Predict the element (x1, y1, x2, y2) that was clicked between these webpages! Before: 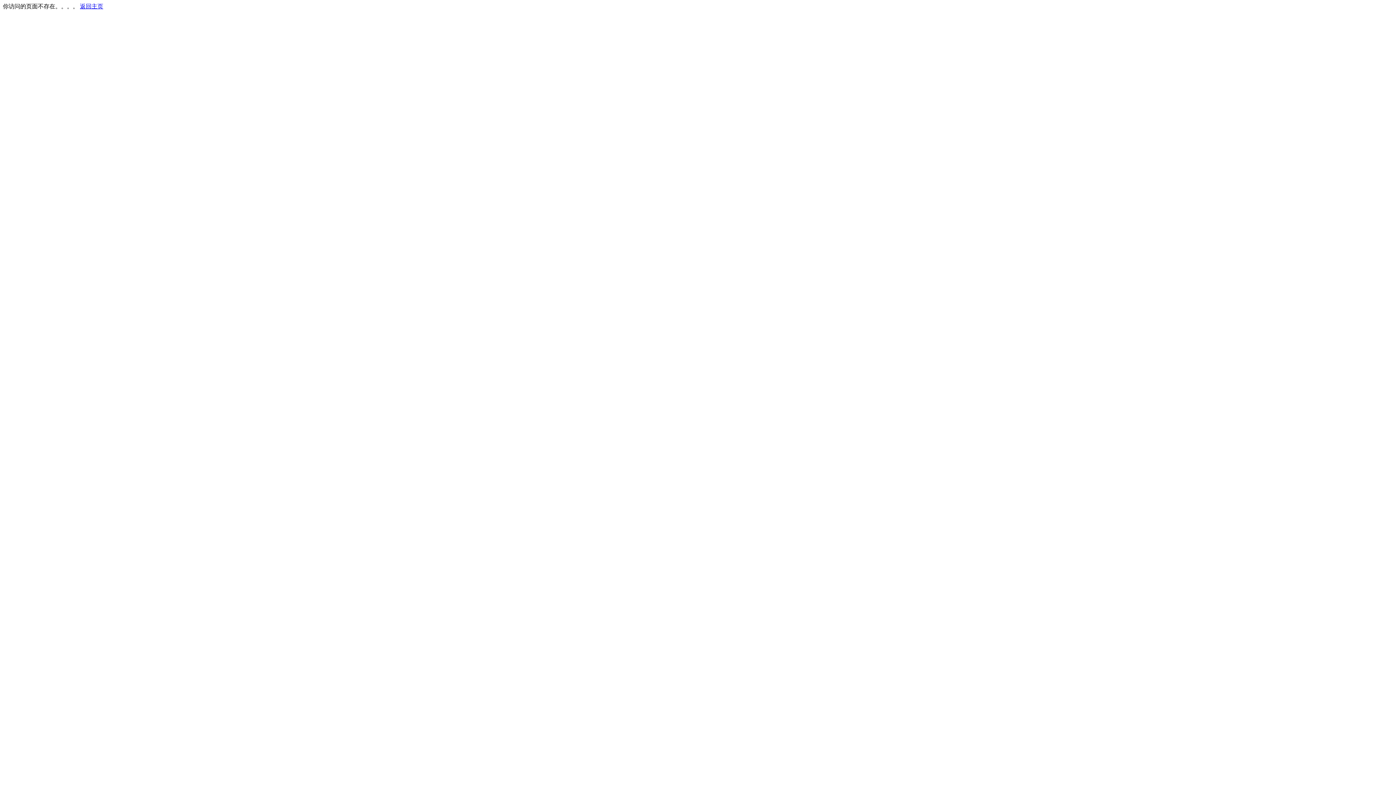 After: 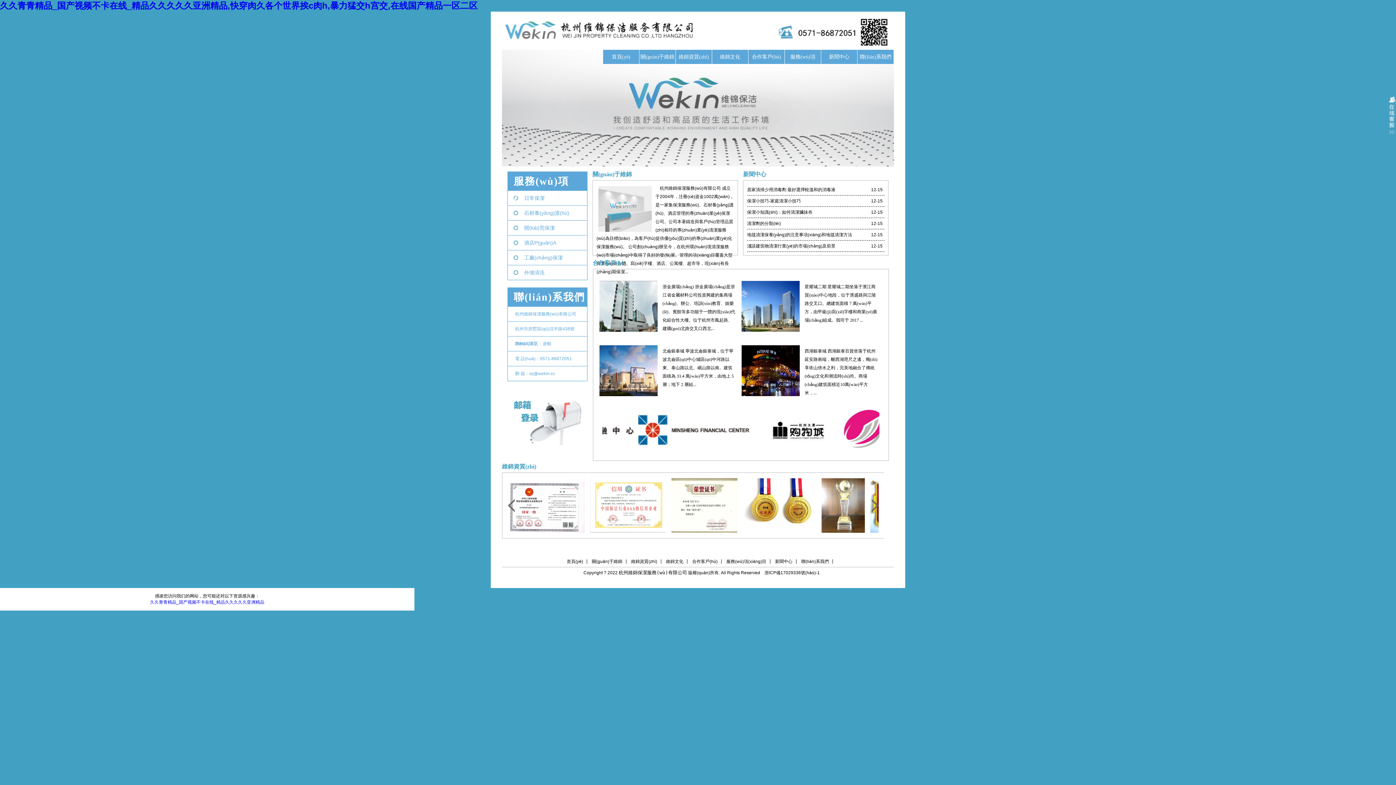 Action: bbox: (80, 3, 103, 9) label: 返回主页